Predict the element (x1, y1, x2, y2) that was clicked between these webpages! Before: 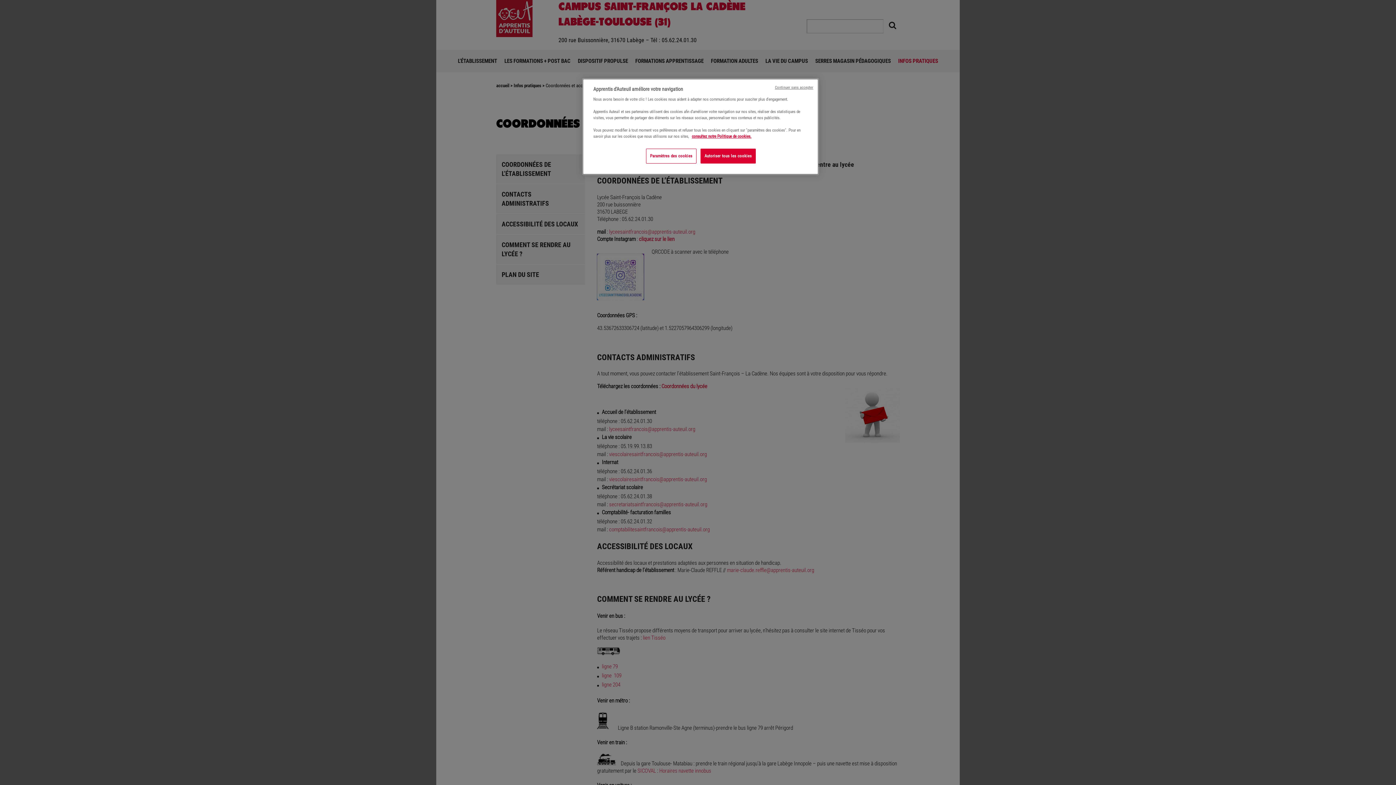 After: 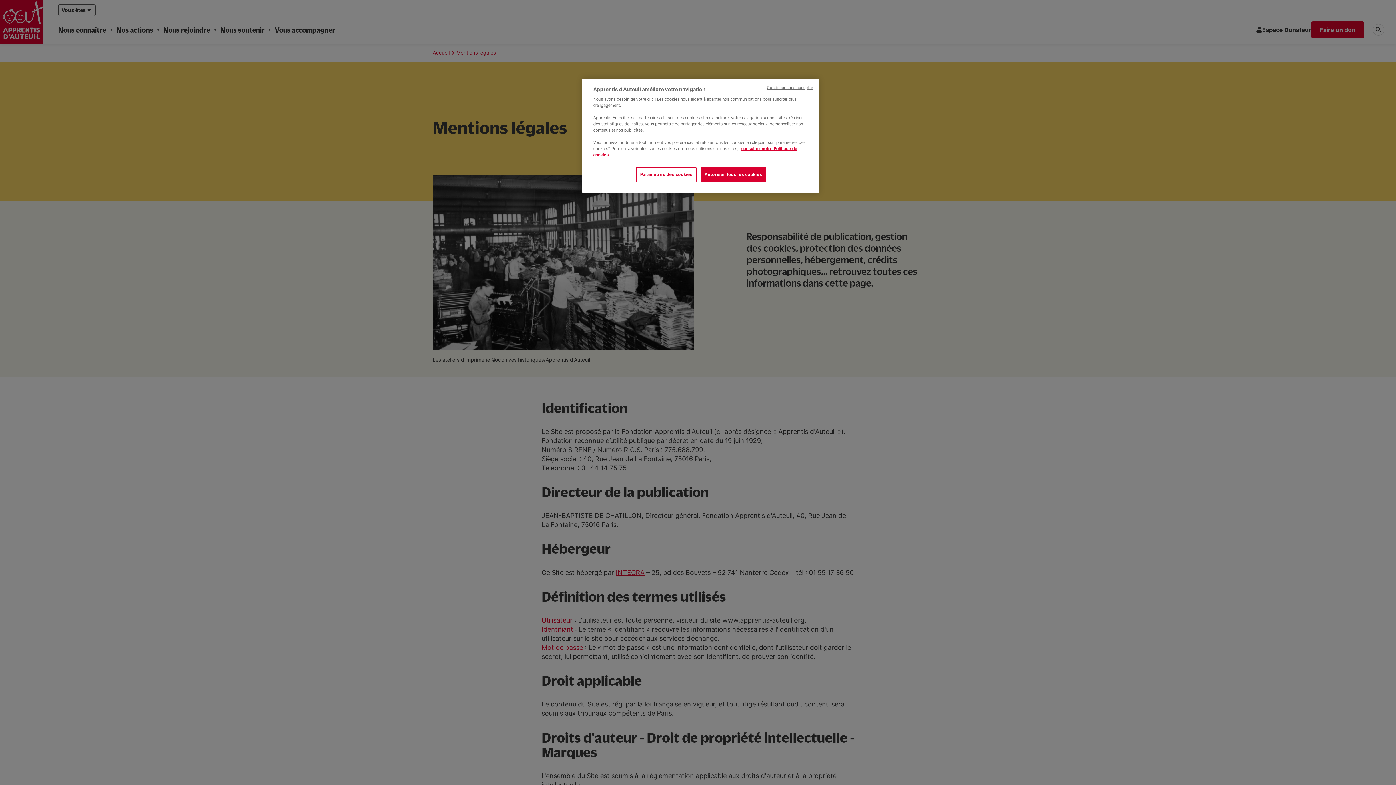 Action: bbox: (692, 133, 751, 138) label: consultez notre Politique de cookies.